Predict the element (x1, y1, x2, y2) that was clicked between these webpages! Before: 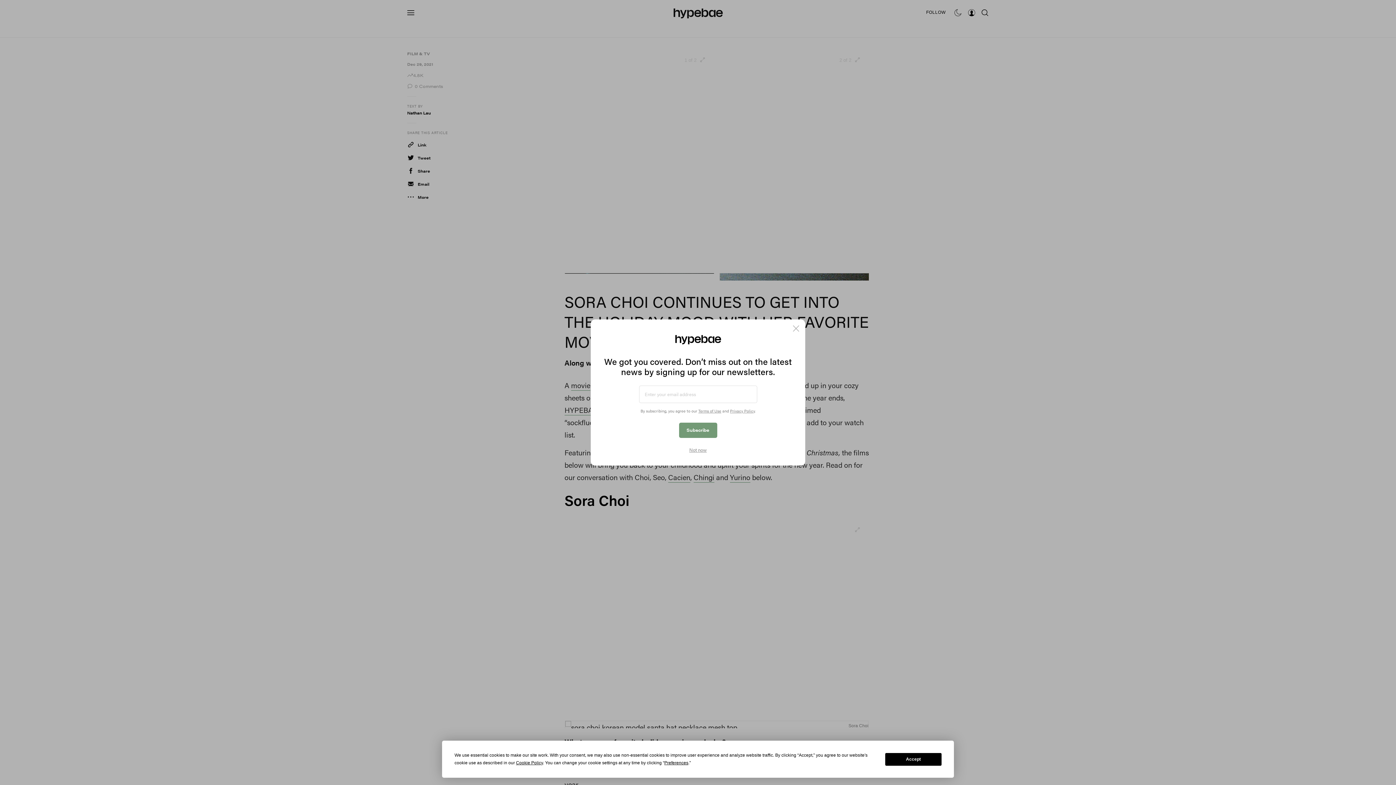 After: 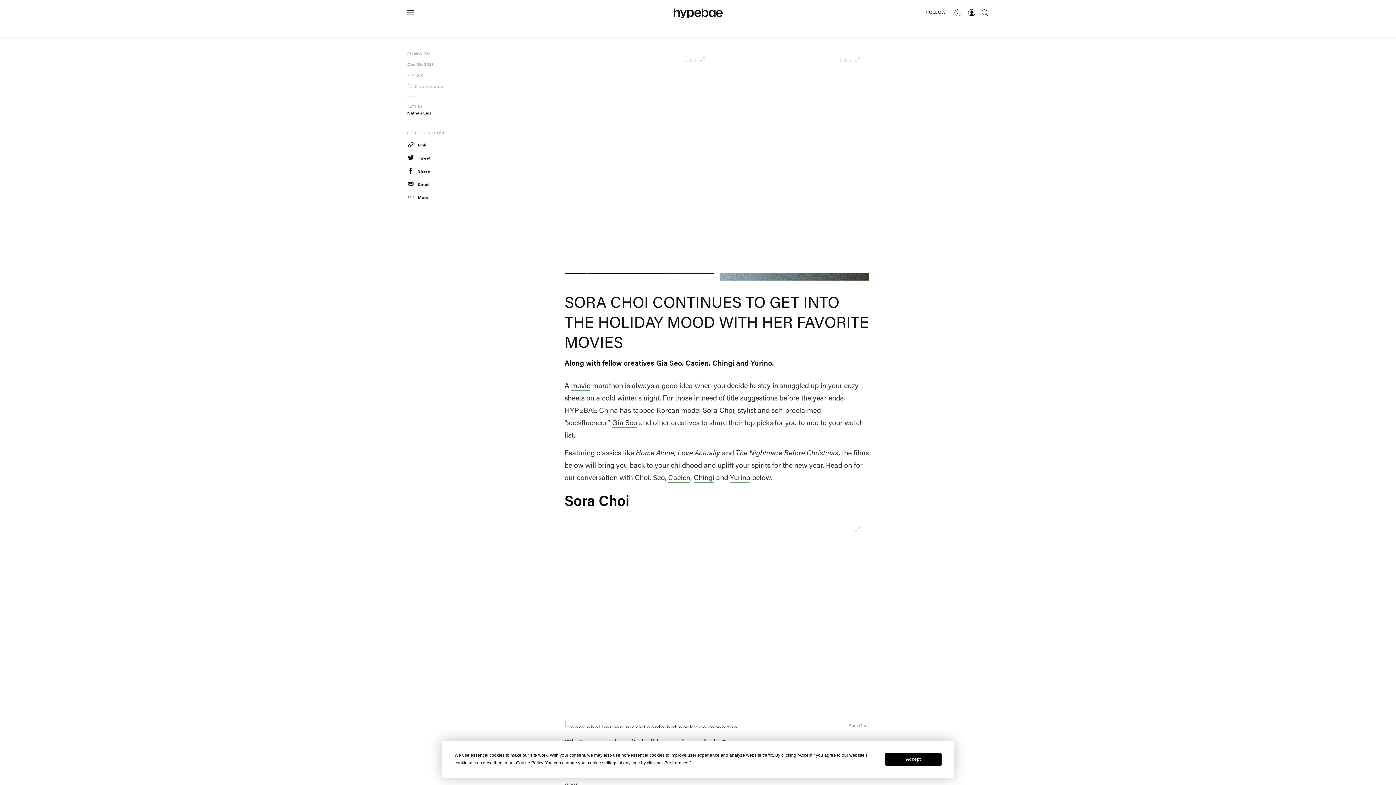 Action: bbox: (689, 447, 706, 453) label: Not now